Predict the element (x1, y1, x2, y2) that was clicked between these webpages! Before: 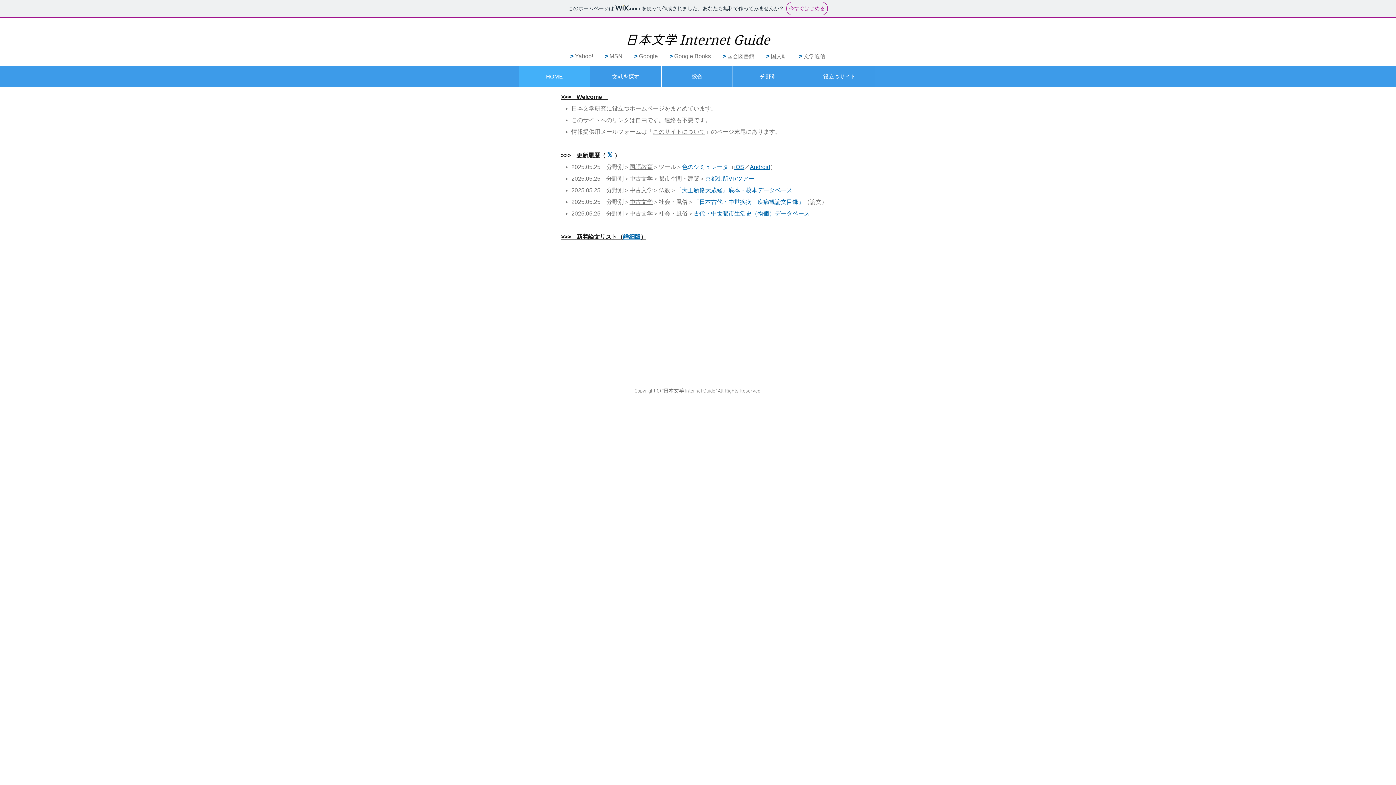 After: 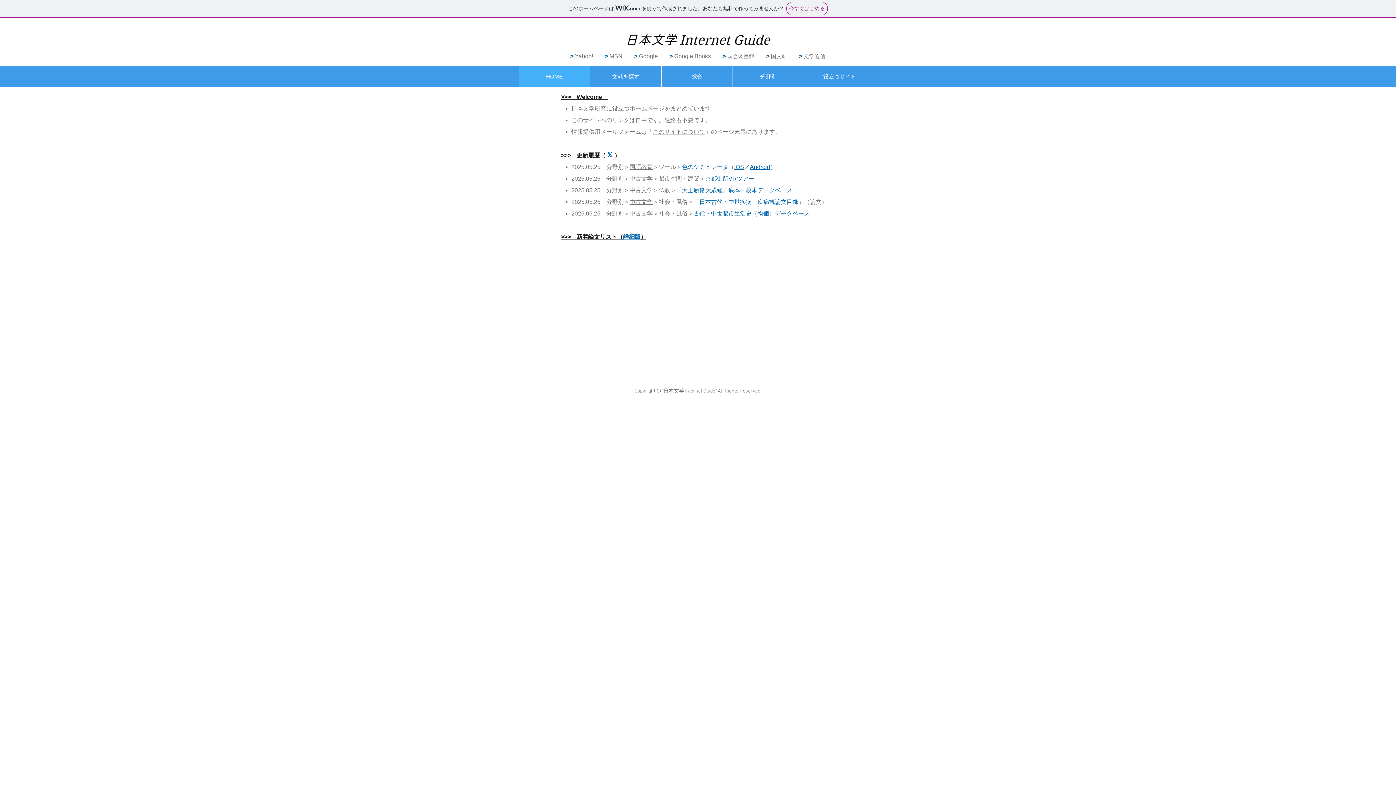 Action: bbox: (518, 66, 590, 87) label: HOME